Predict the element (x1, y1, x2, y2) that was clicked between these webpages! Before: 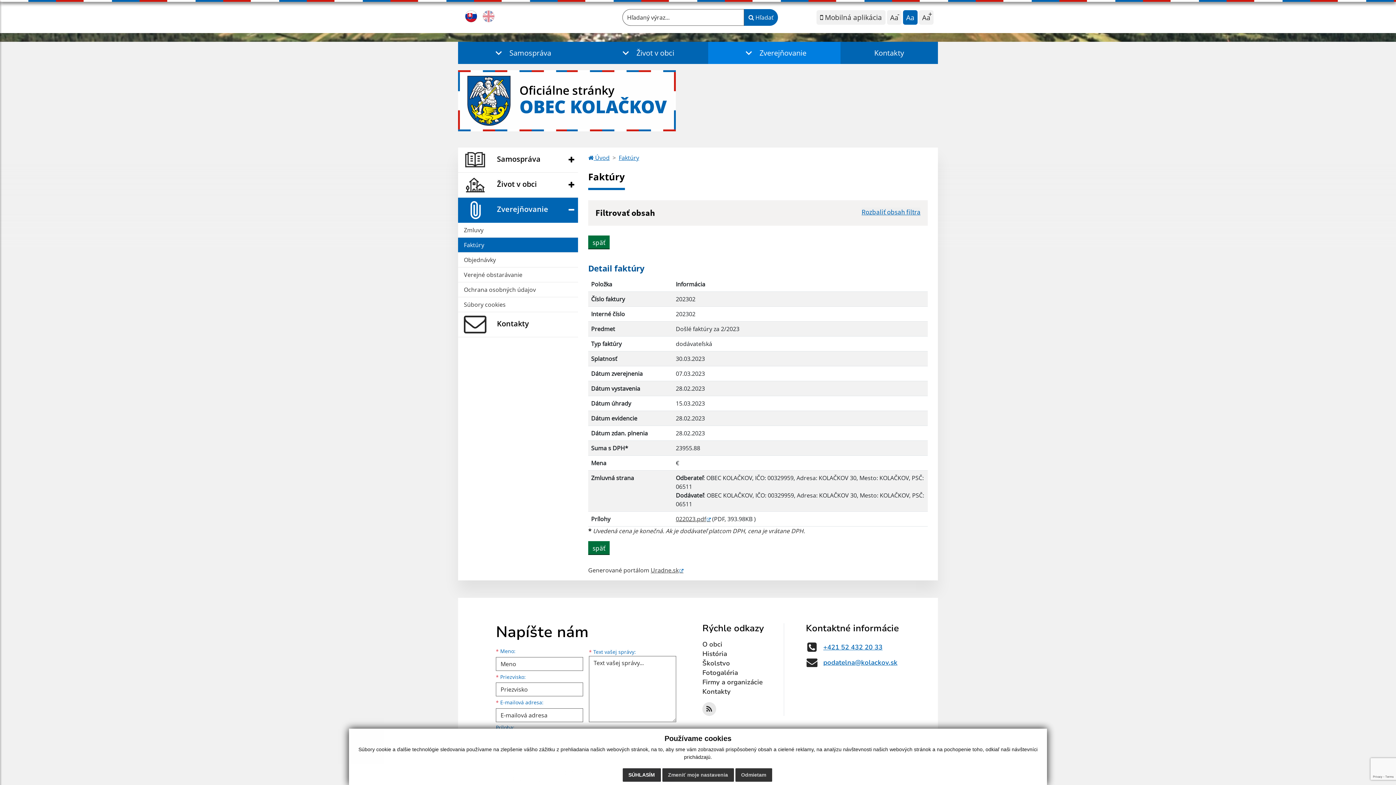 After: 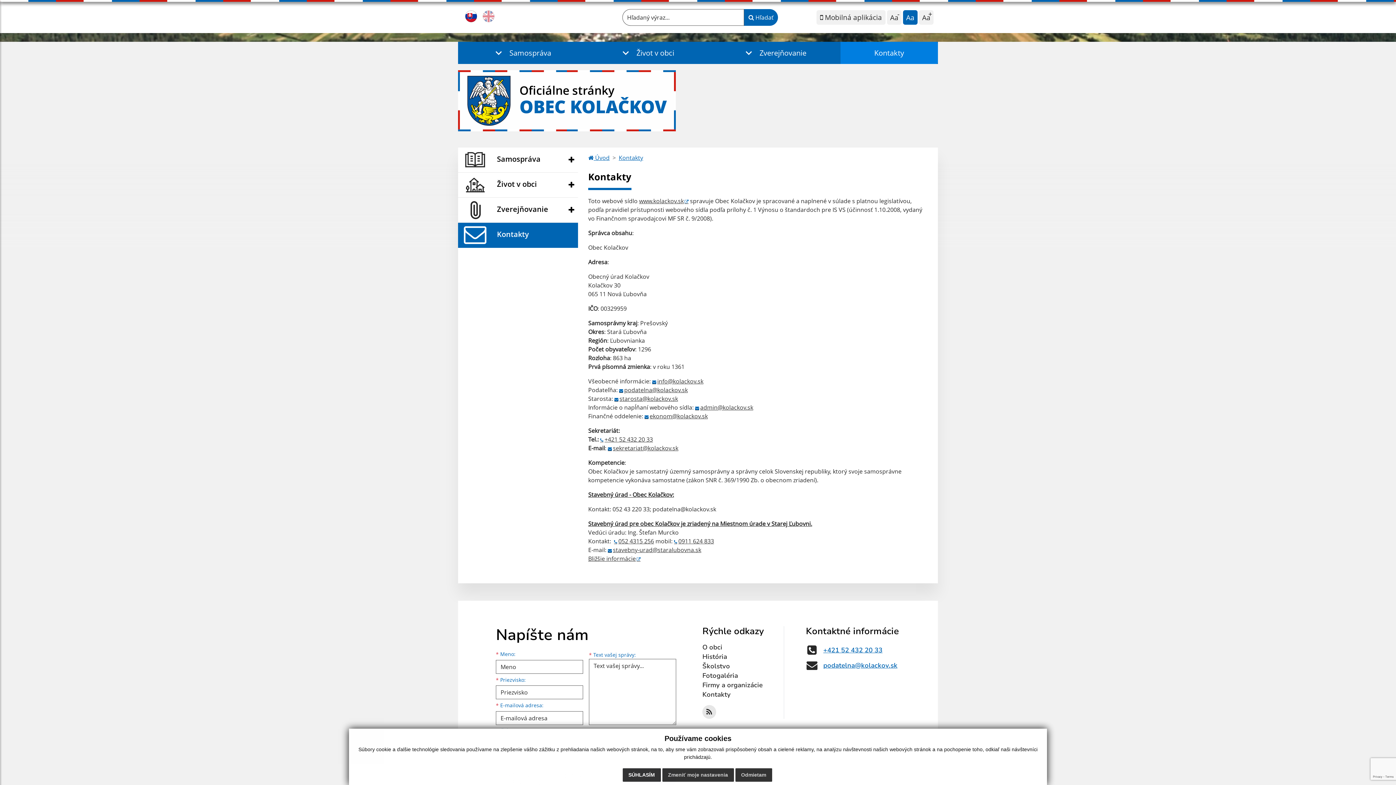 Action: bbox: (702, 687, 730, 696) label: Kontakty